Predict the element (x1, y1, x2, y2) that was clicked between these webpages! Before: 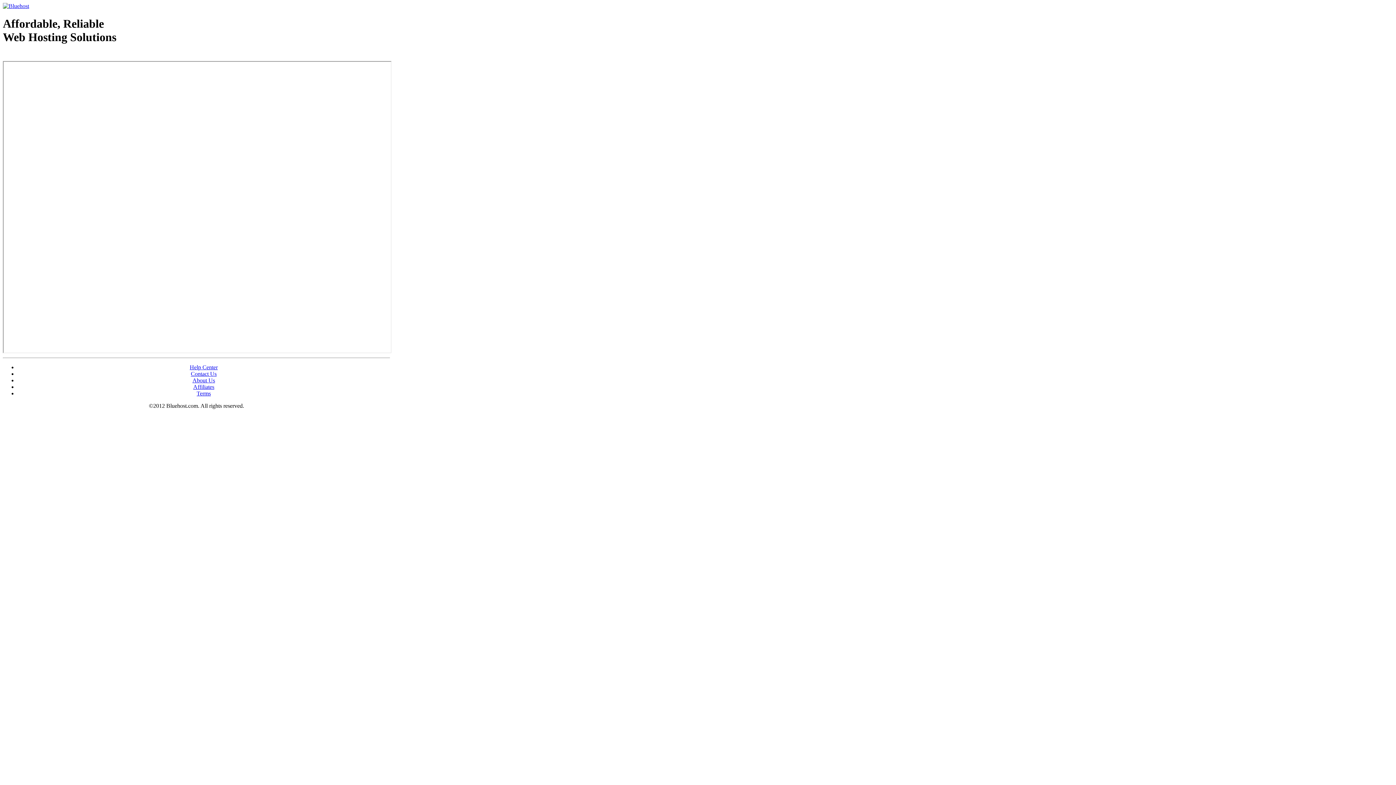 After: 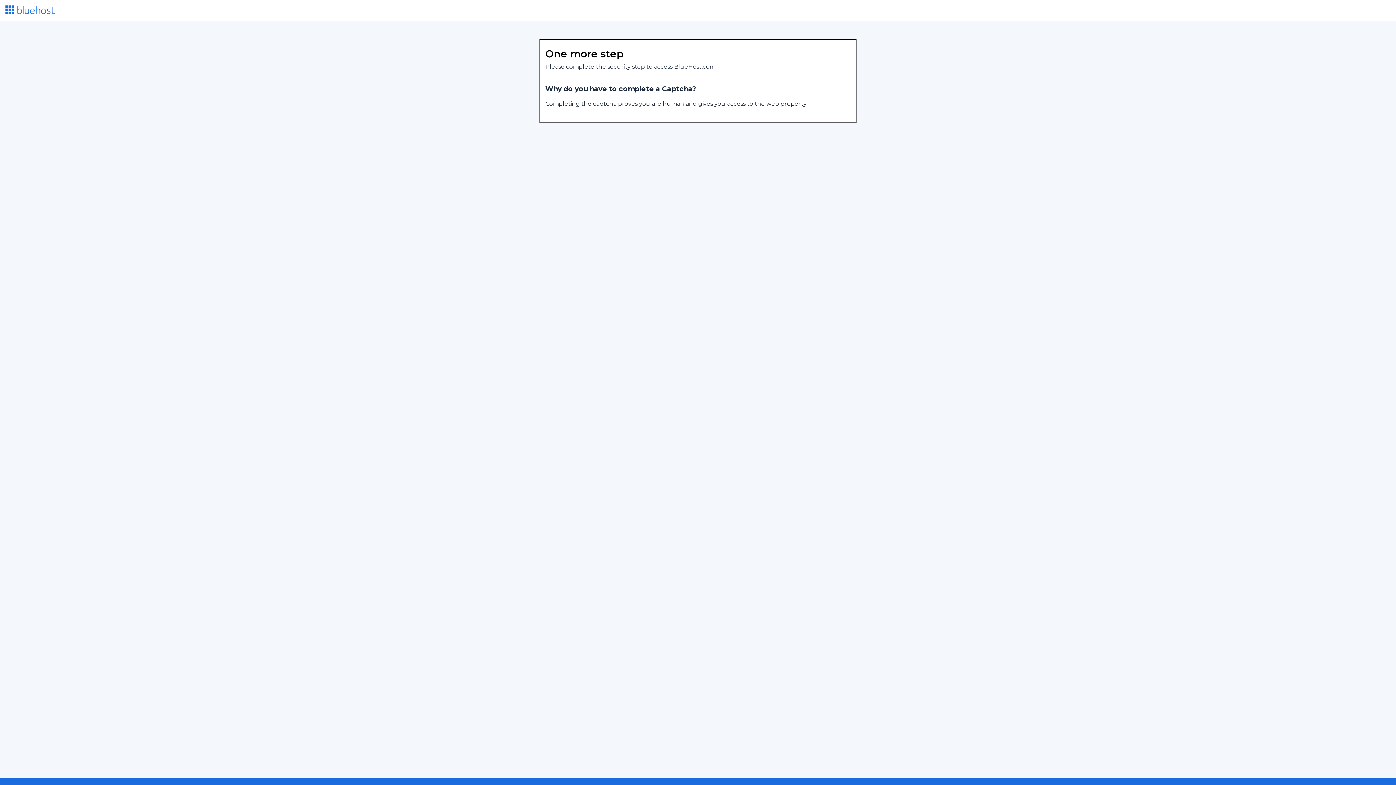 Action: label: Web Hosting - courtesy of www.bluehost.com bbox: (2, 53, 87, 58)